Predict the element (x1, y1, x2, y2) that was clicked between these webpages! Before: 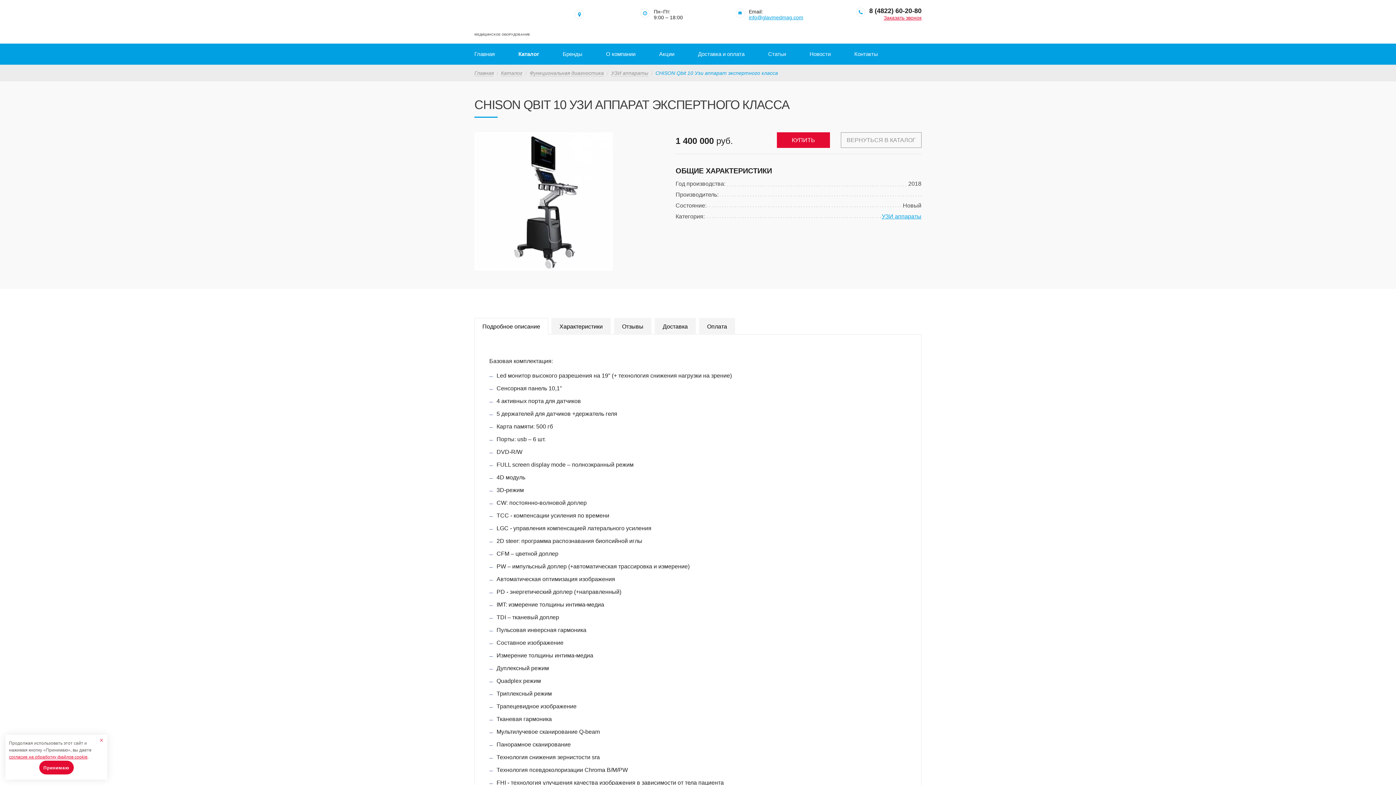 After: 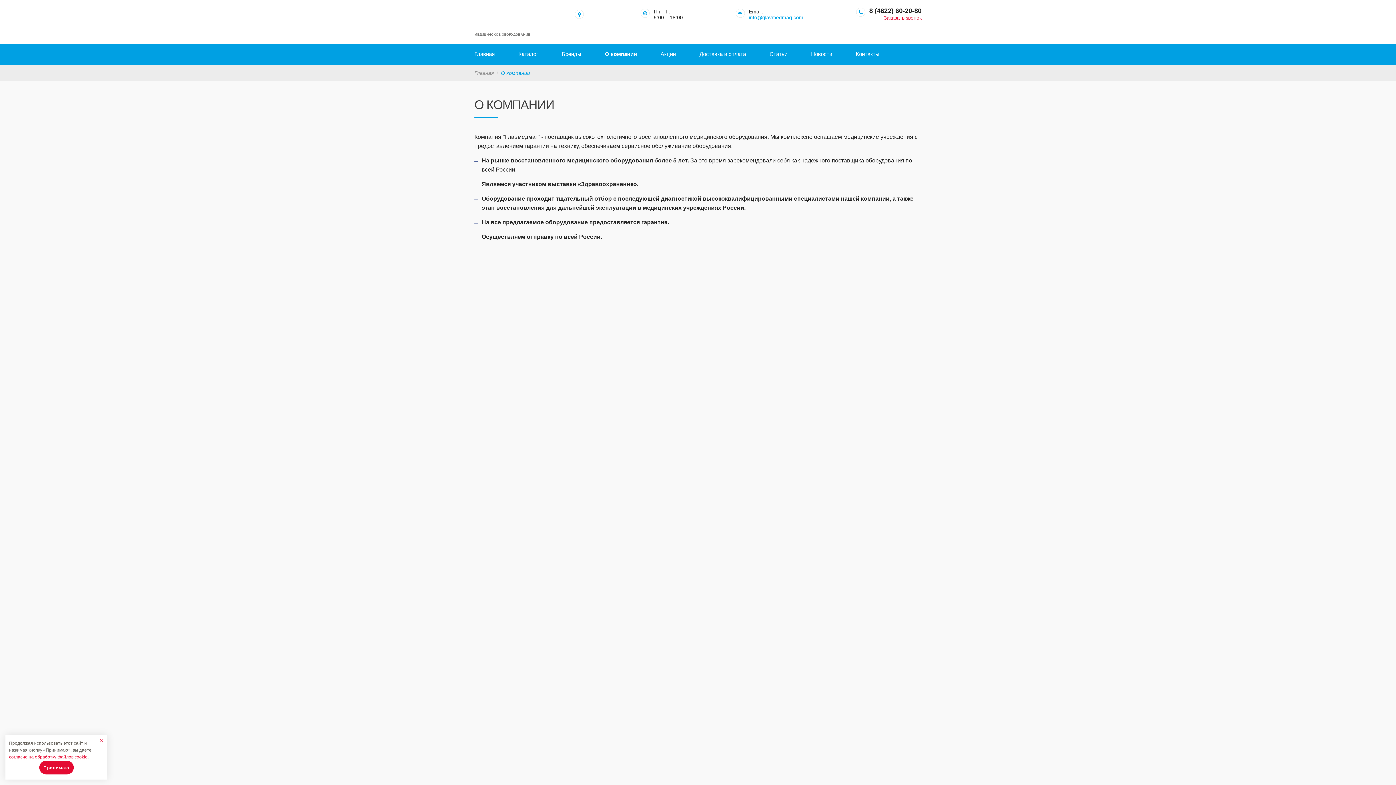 Action: bbox: (606, 50, 635, 57) label: О компании